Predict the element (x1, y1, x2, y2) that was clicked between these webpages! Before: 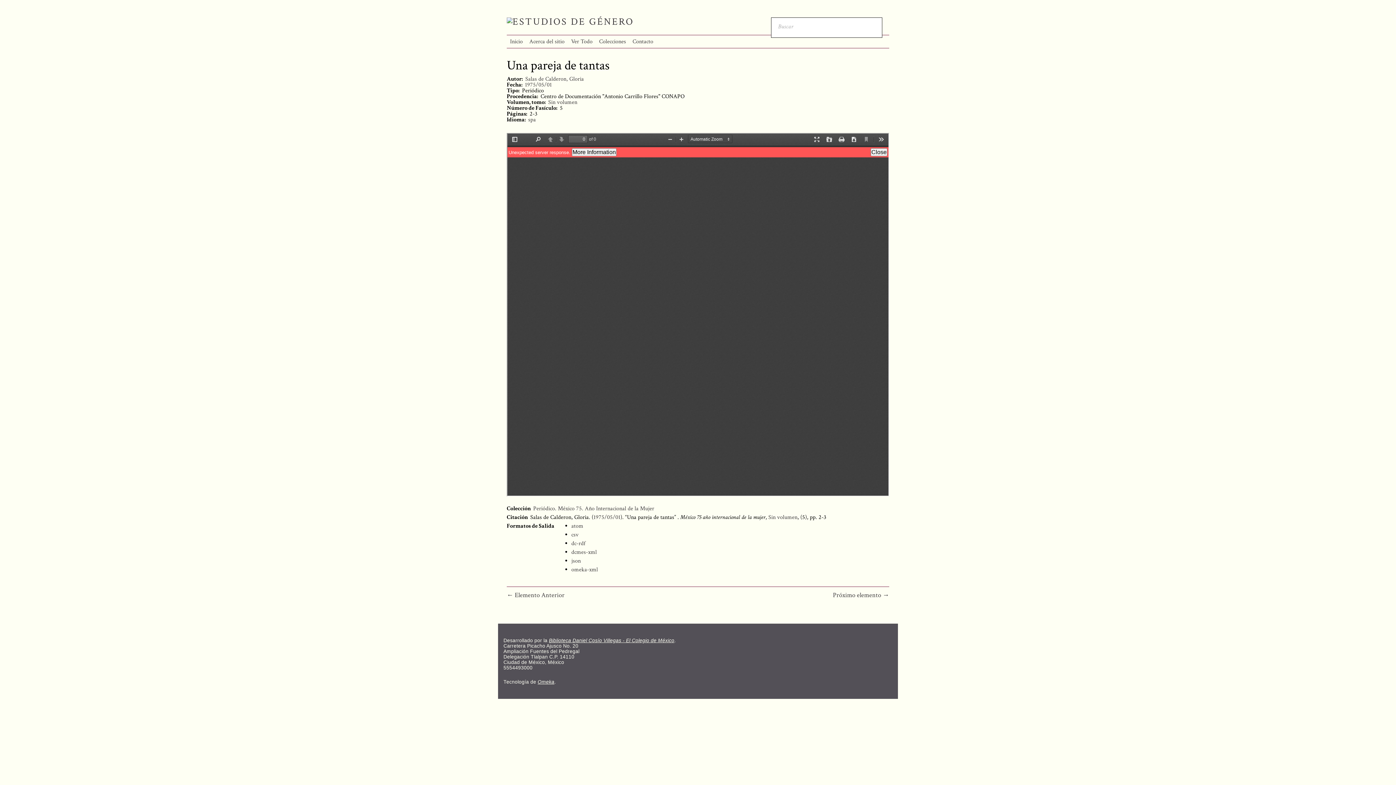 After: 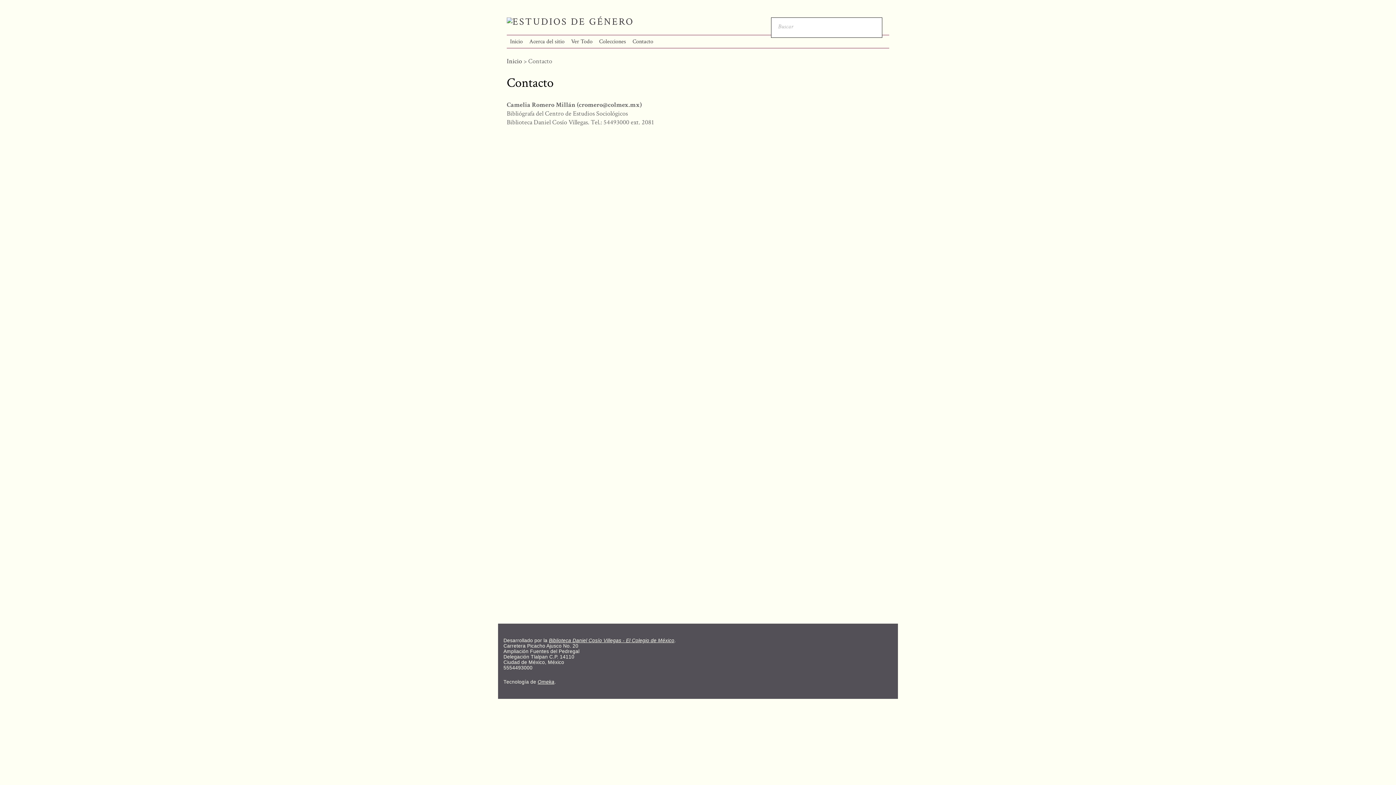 Action: bbox: (632, 37, 653, 45) label: Contacto